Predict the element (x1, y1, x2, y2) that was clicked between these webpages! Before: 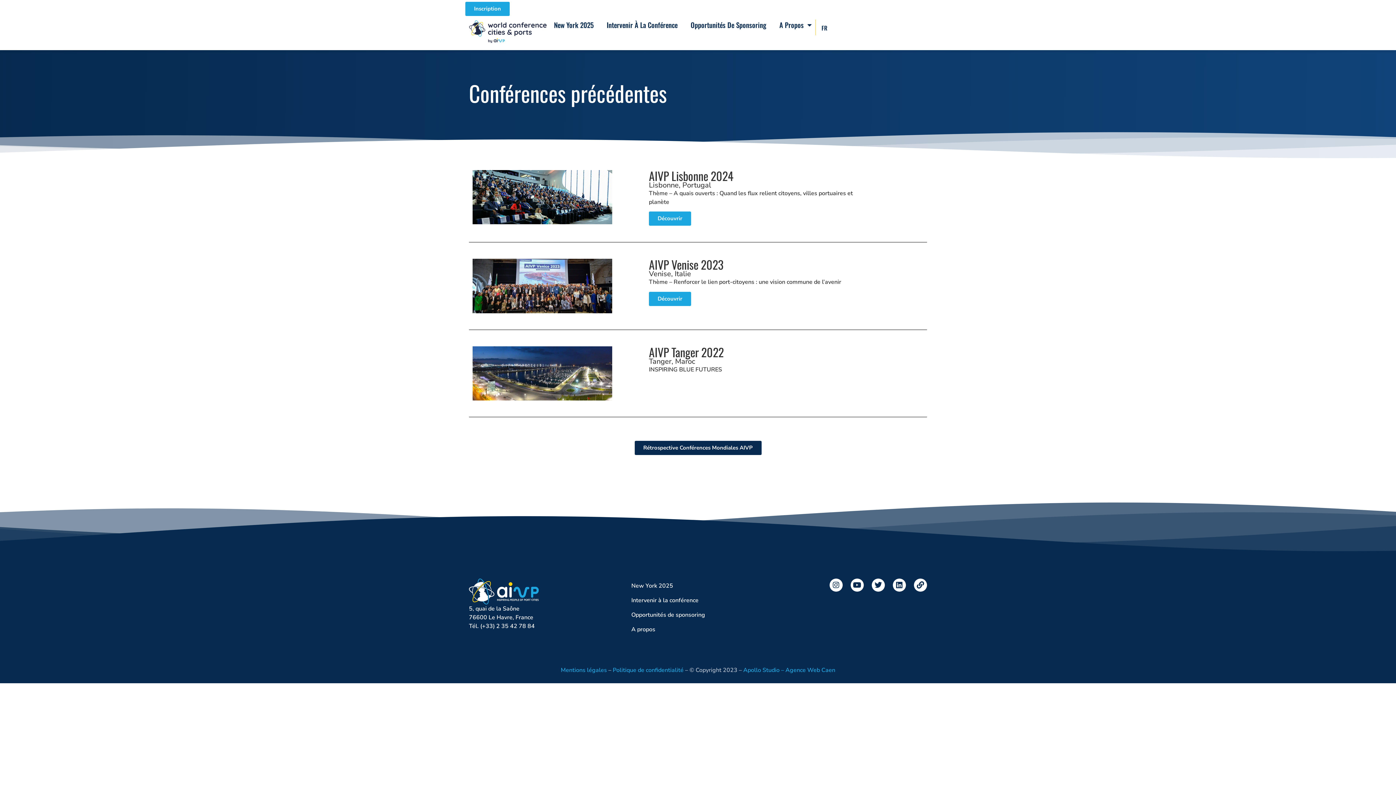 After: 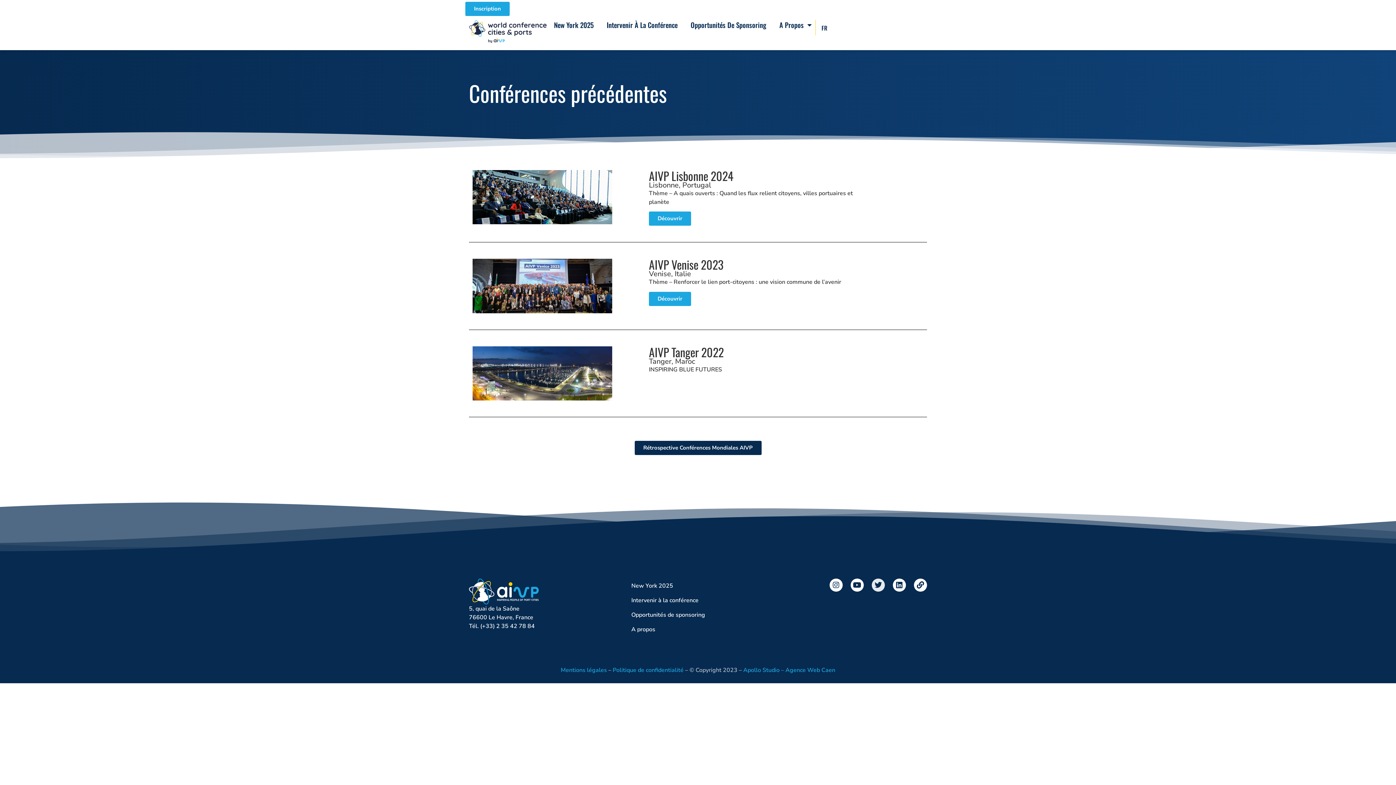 Action: label: Twitter bbox: (871, 578, 885, 592)